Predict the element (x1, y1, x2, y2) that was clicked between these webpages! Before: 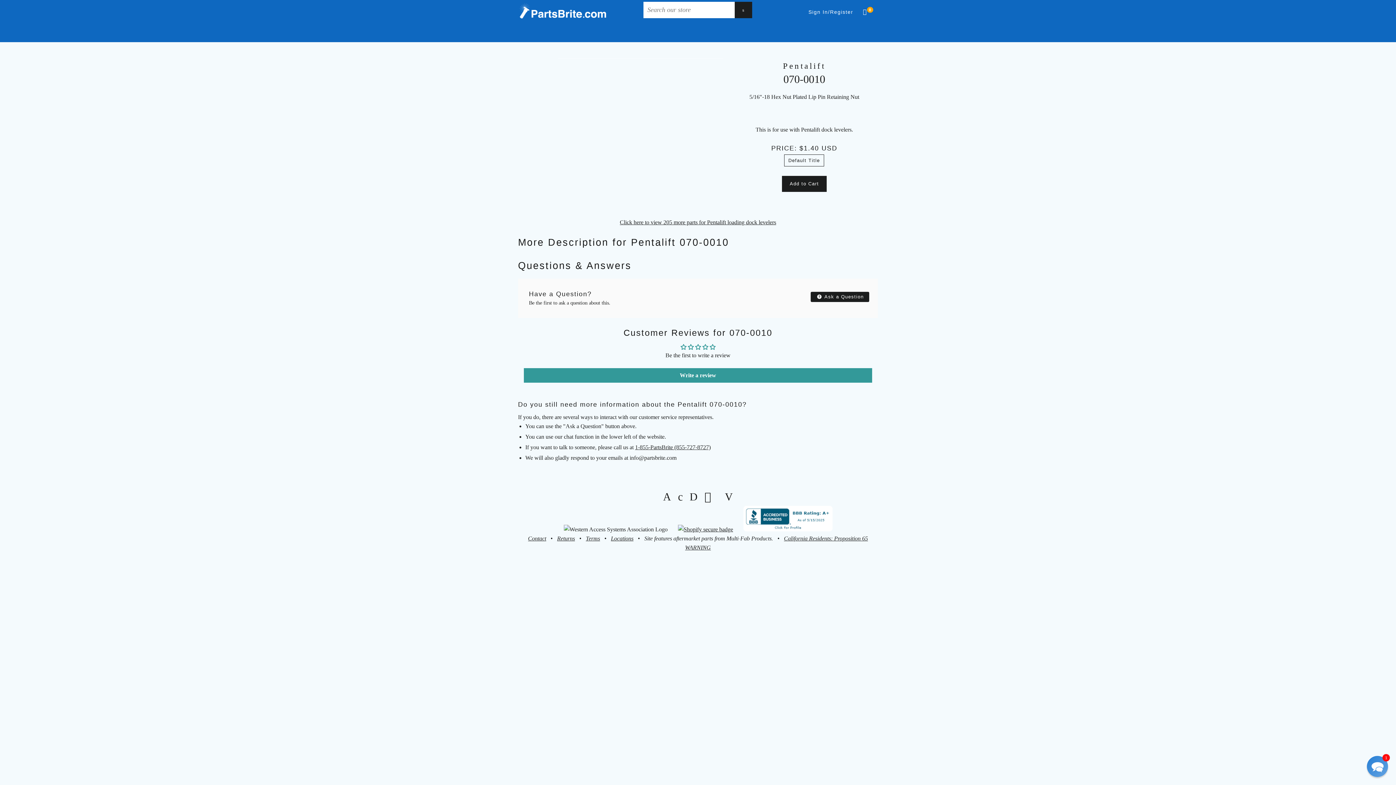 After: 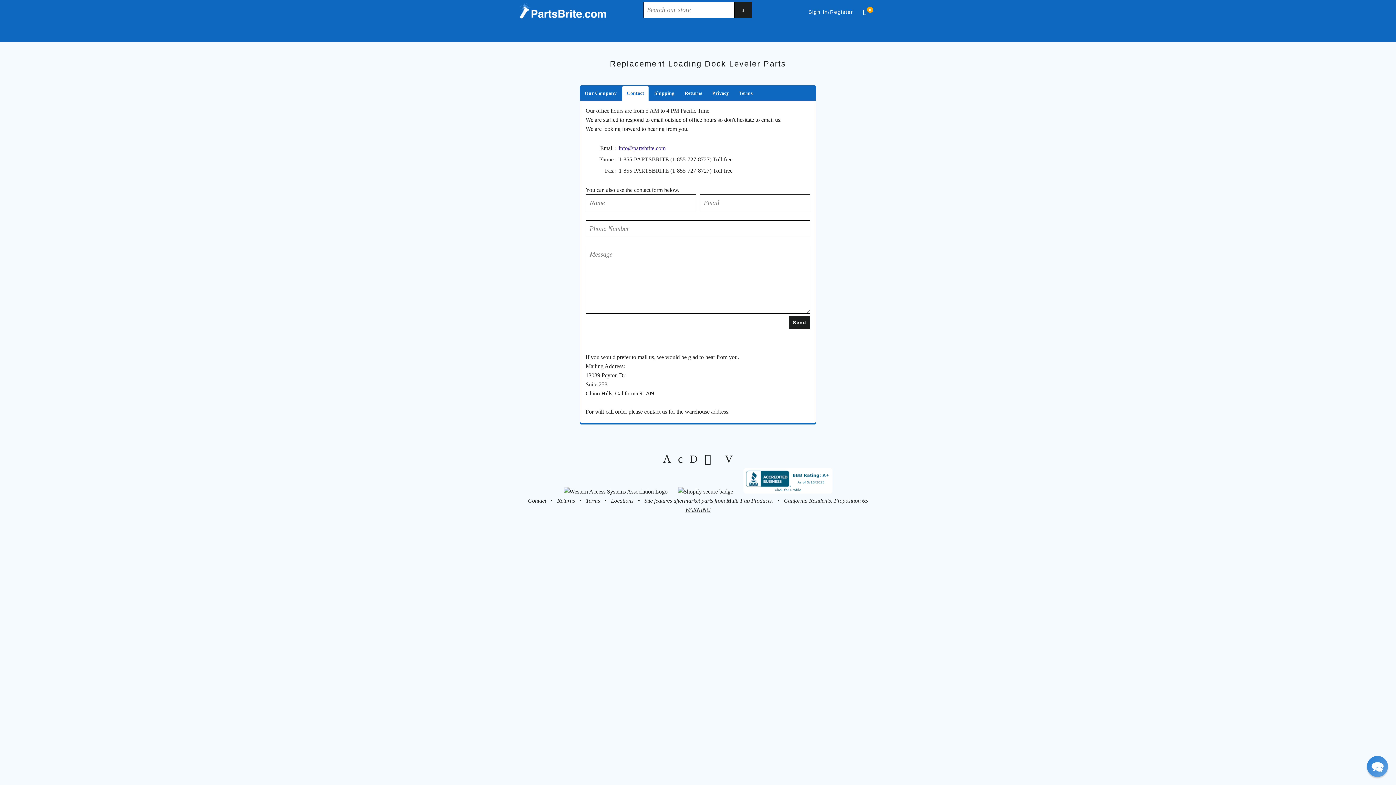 Action: bbox: (528, 535, 546, 541) label: Contact